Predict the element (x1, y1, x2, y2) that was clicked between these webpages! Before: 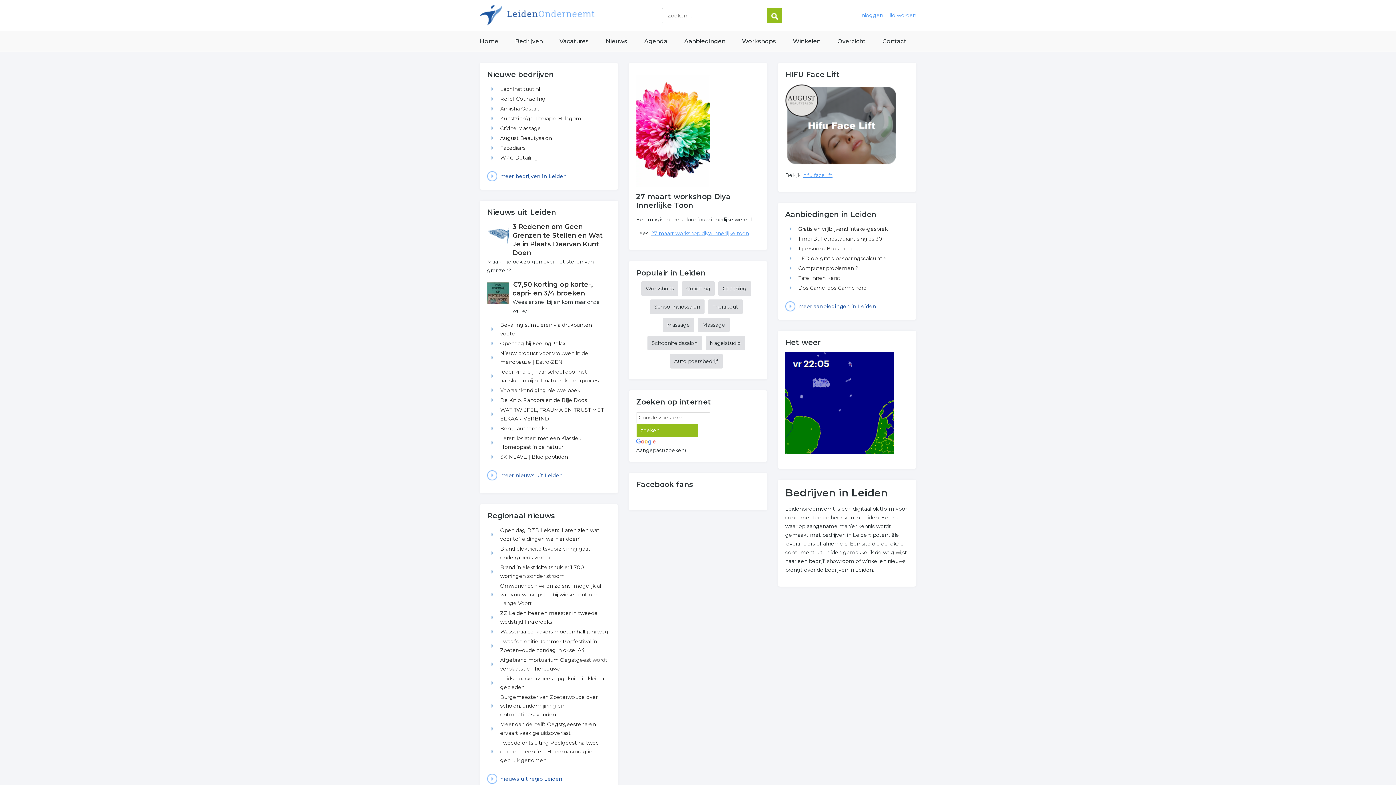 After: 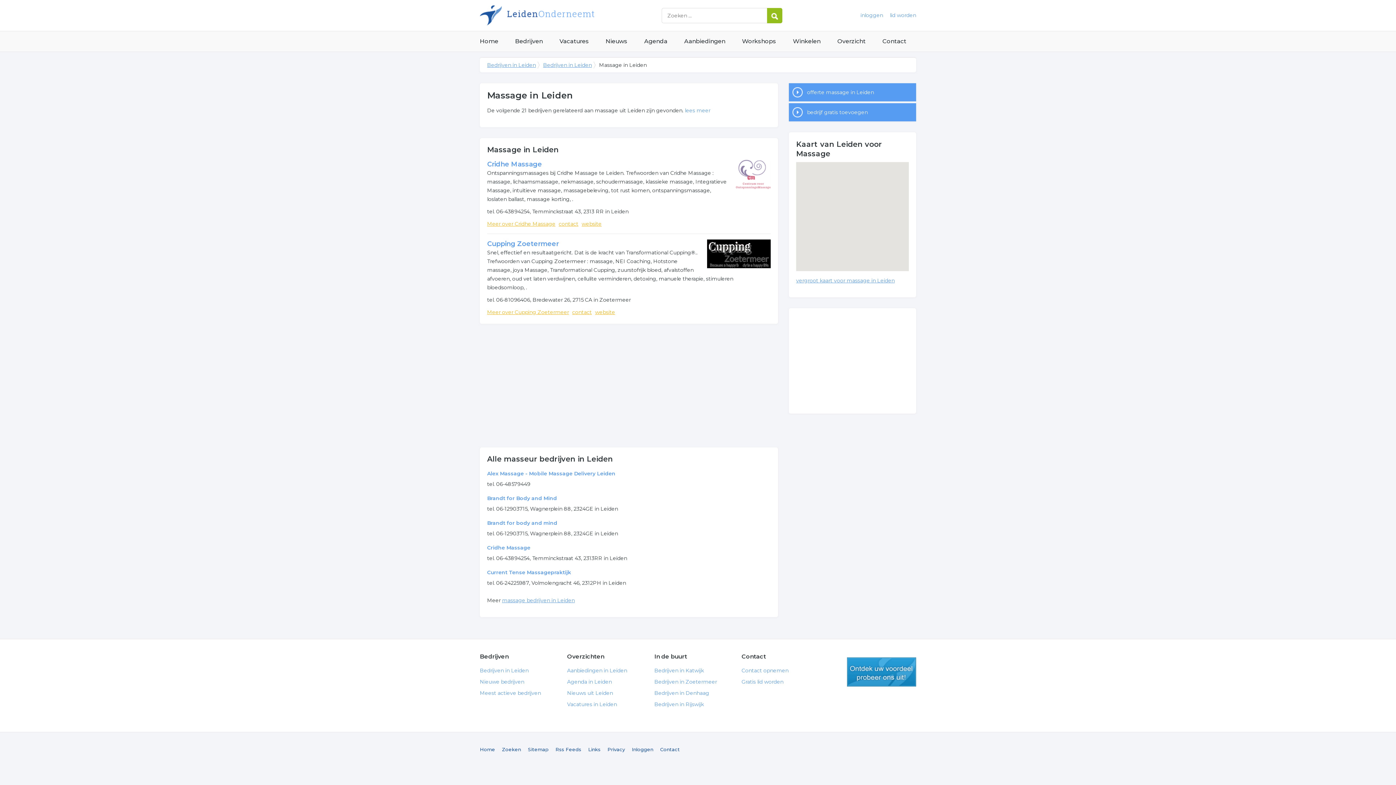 Action: bbox: (698, 317, 729, 332) label: Massage